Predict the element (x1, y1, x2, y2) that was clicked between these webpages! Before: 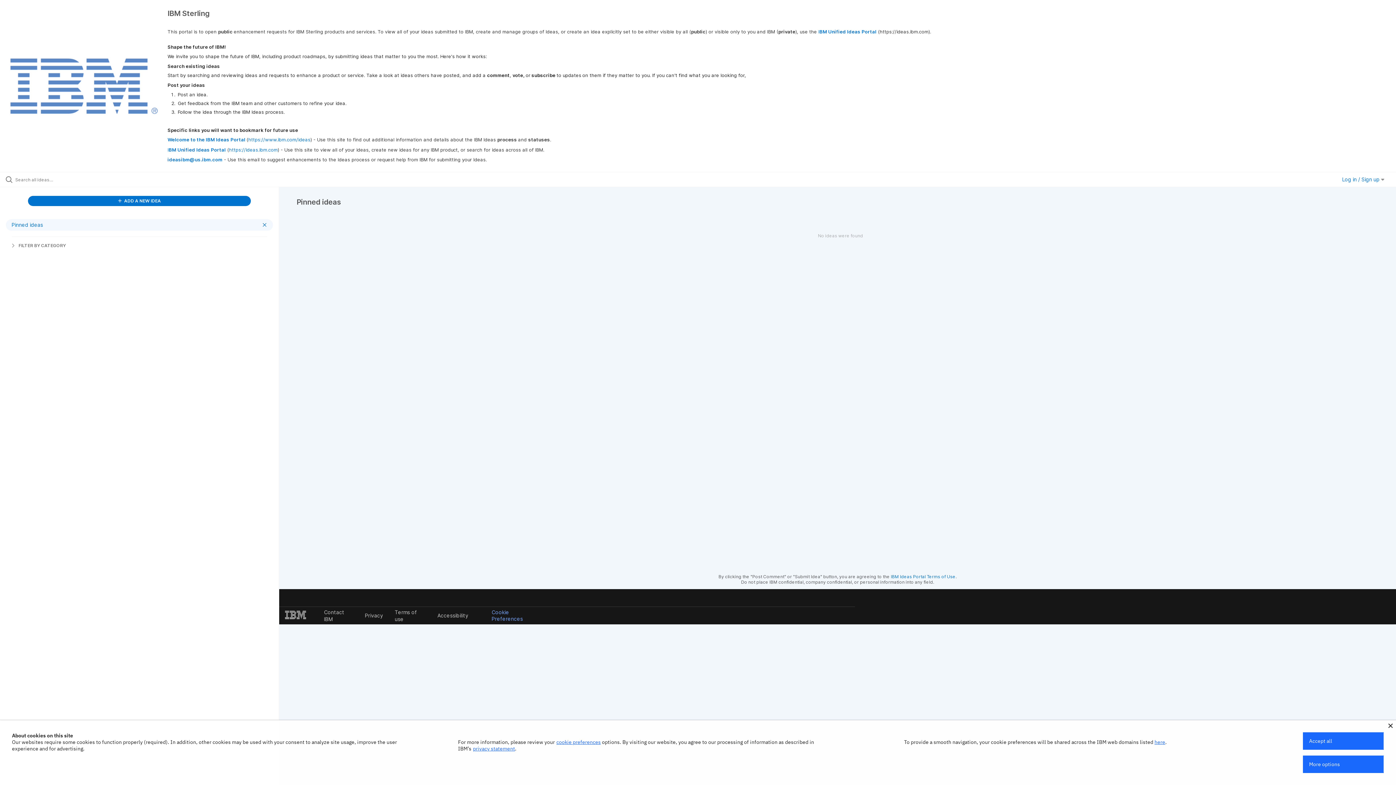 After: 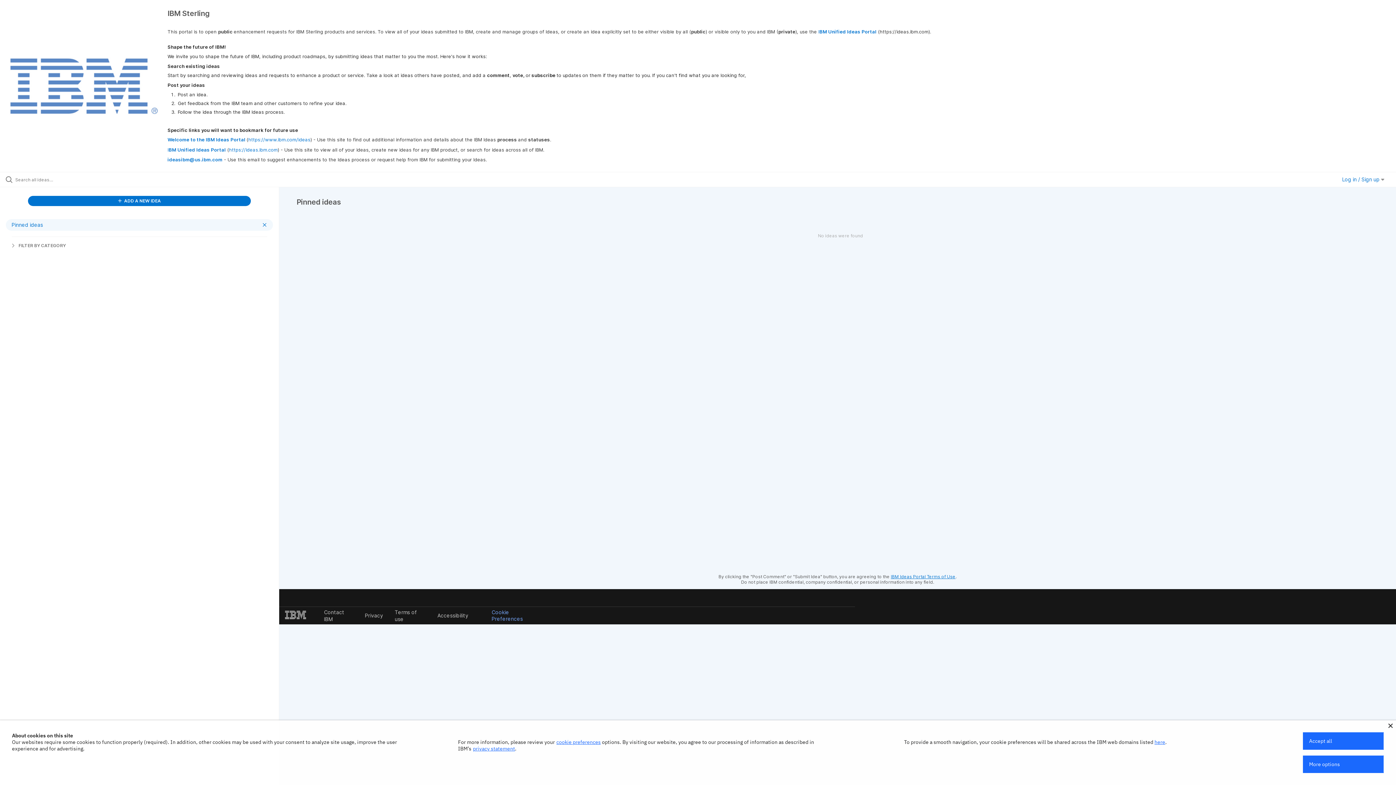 Action: label: IBM Ideas Portal Terms of Use bbox: (891, 574, 955, 579)